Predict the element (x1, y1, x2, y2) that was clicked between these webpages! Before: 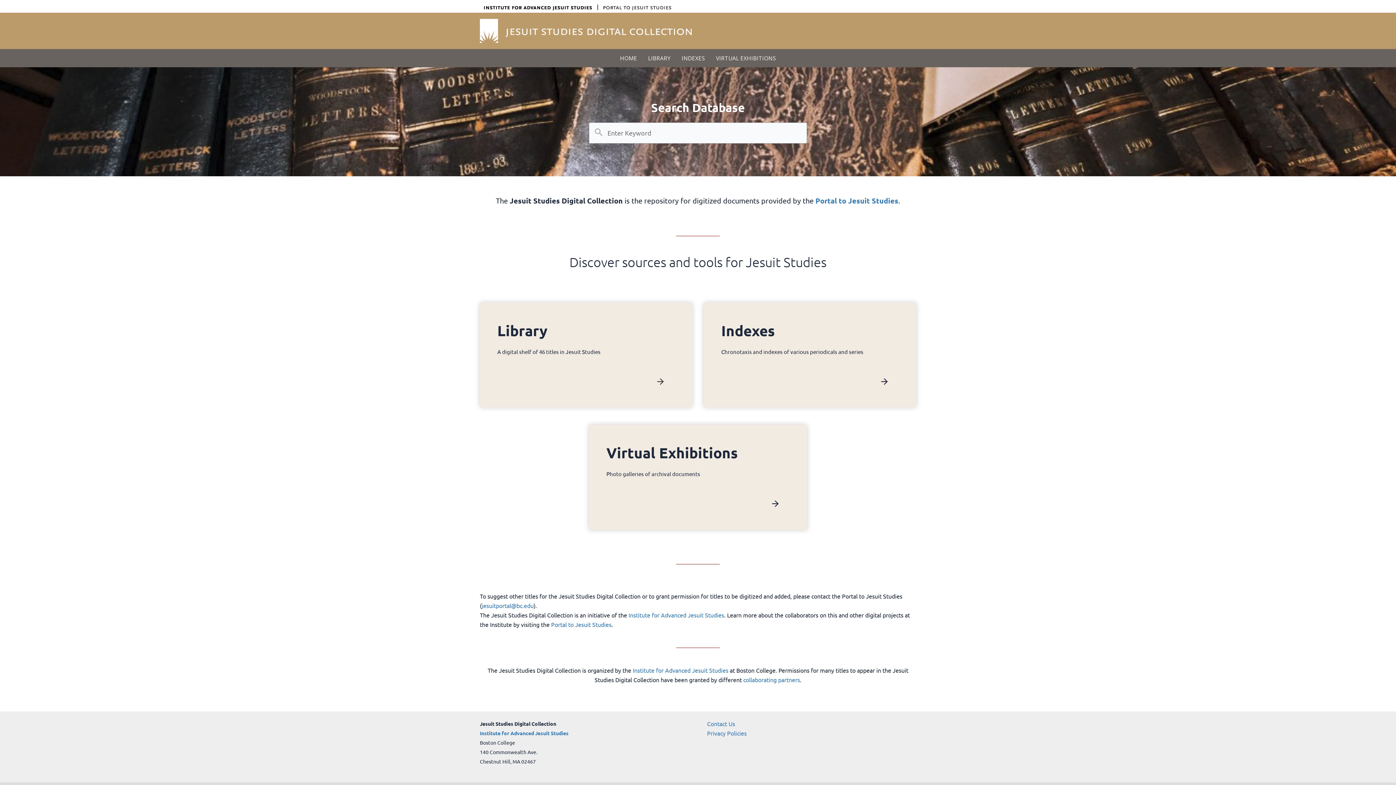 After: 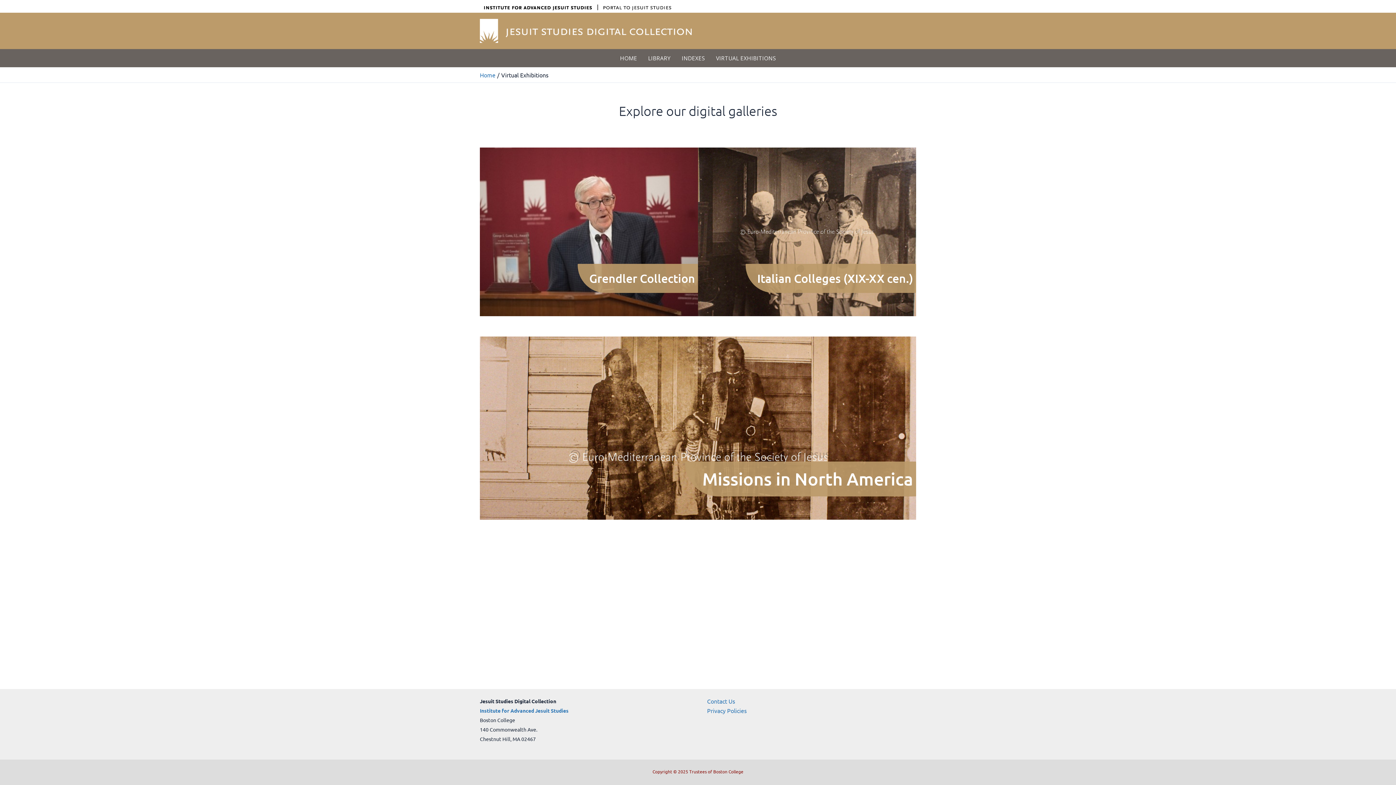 Action: bbox: (589, 425, 807, 530)